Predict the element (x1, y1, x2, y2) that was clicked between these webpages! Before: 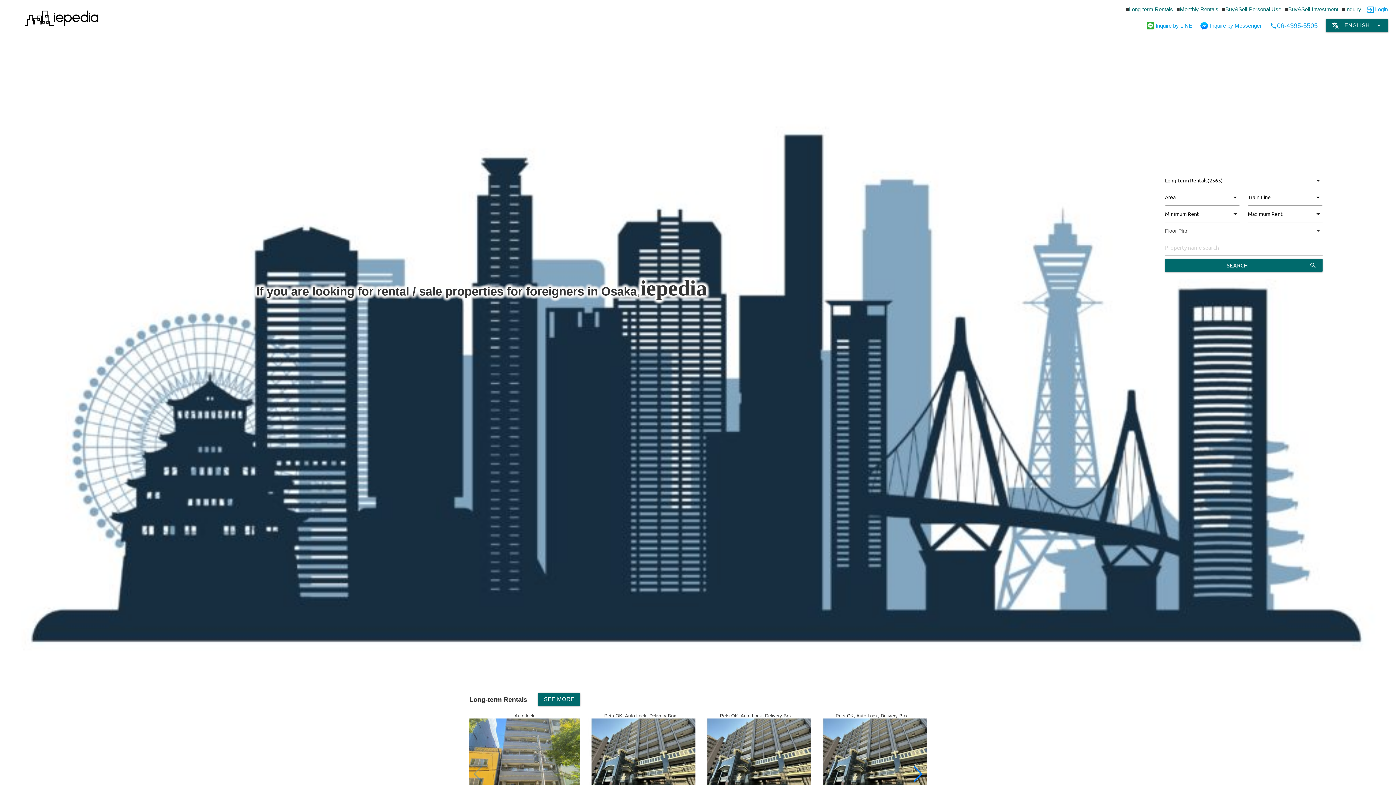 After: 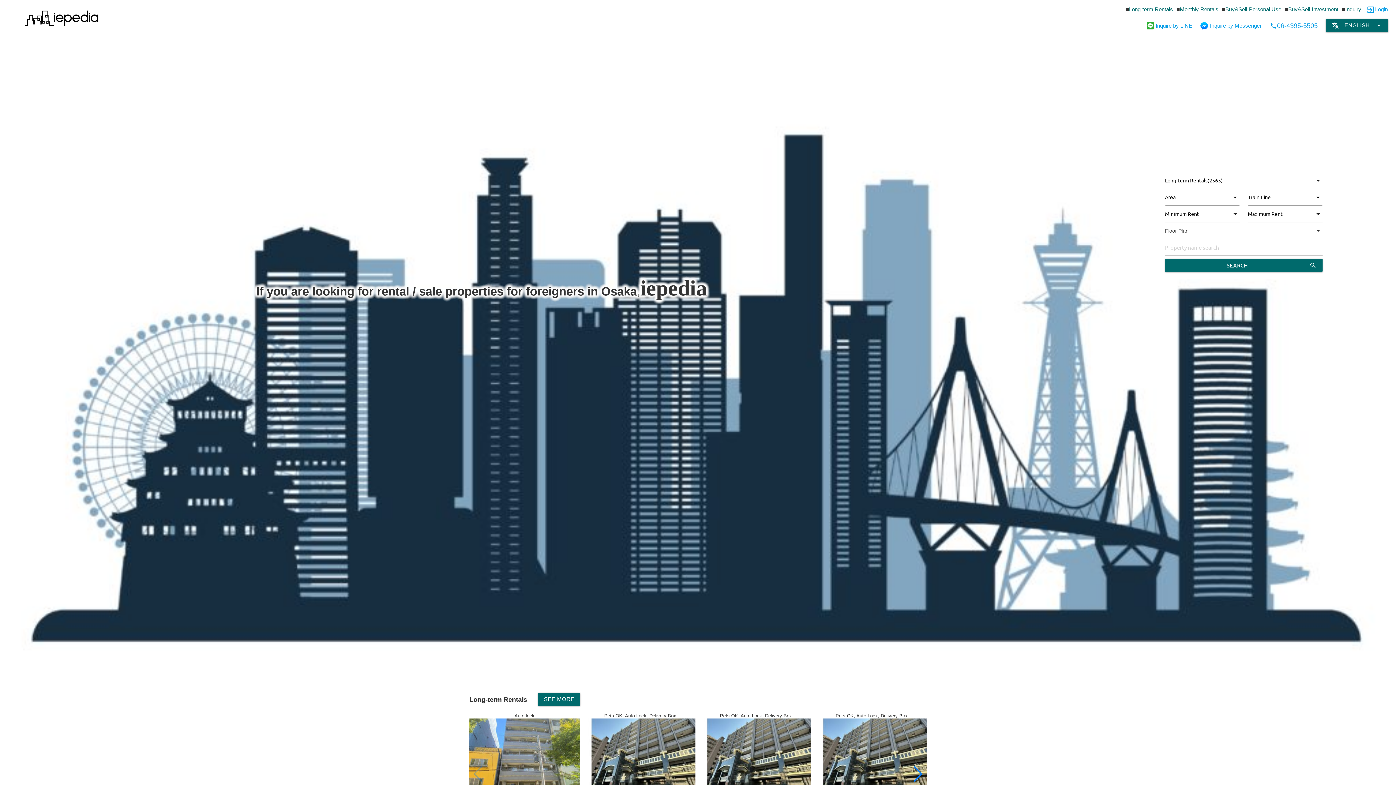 Action: bbox: (1200, 22, 1261, 28) label: Inquire by Messenger